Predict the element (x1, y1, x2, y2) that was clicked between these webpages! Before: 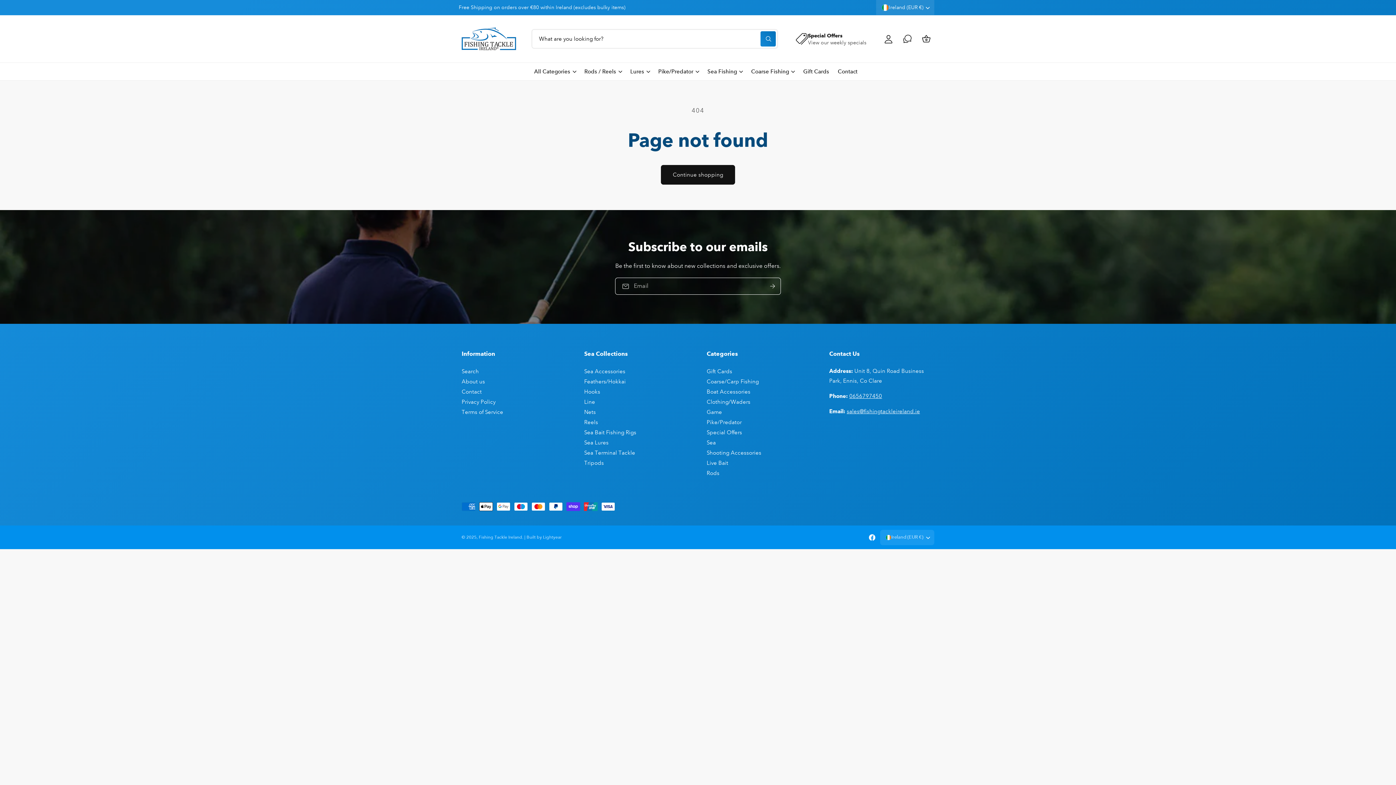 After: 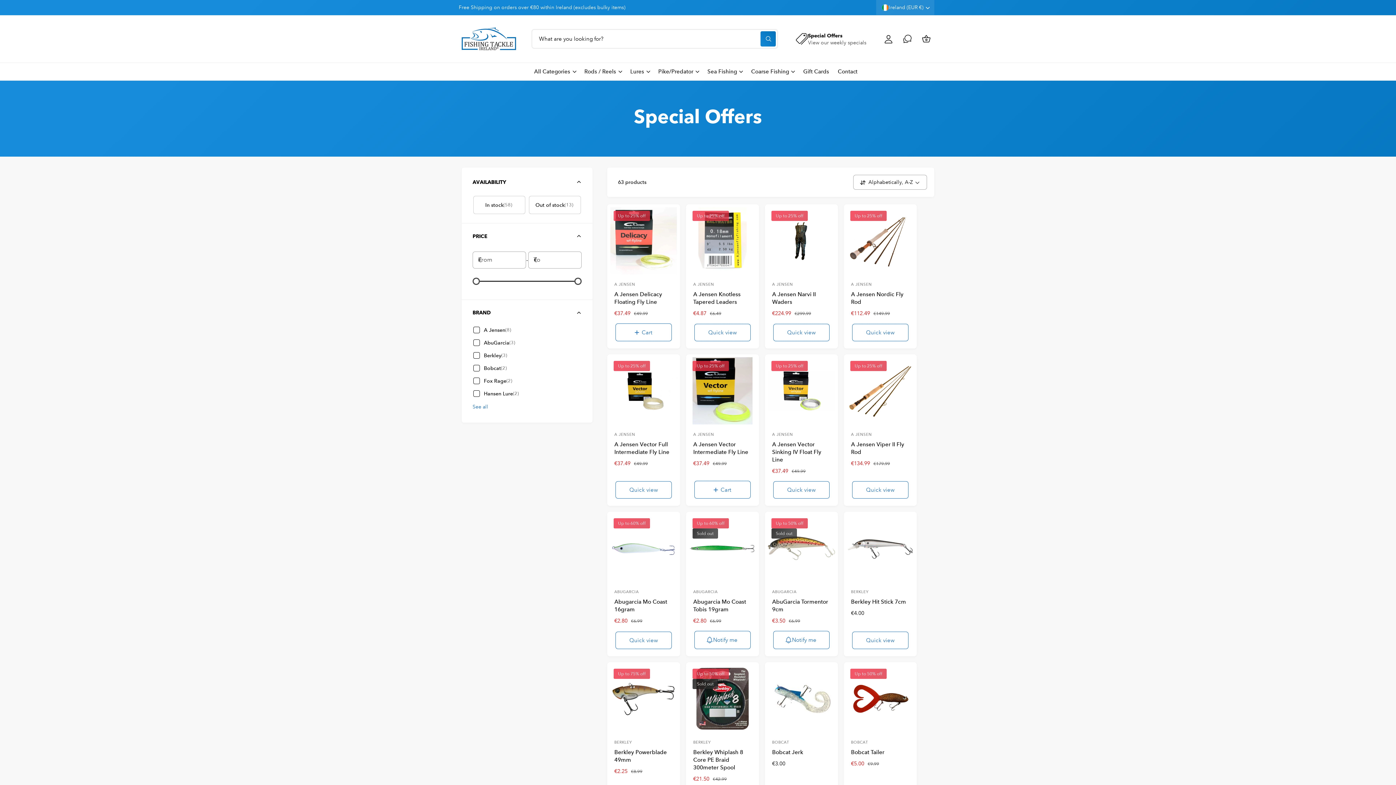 Action: bbox: (790, 29, 873, 48) label: Special Offers

View our weekly specials